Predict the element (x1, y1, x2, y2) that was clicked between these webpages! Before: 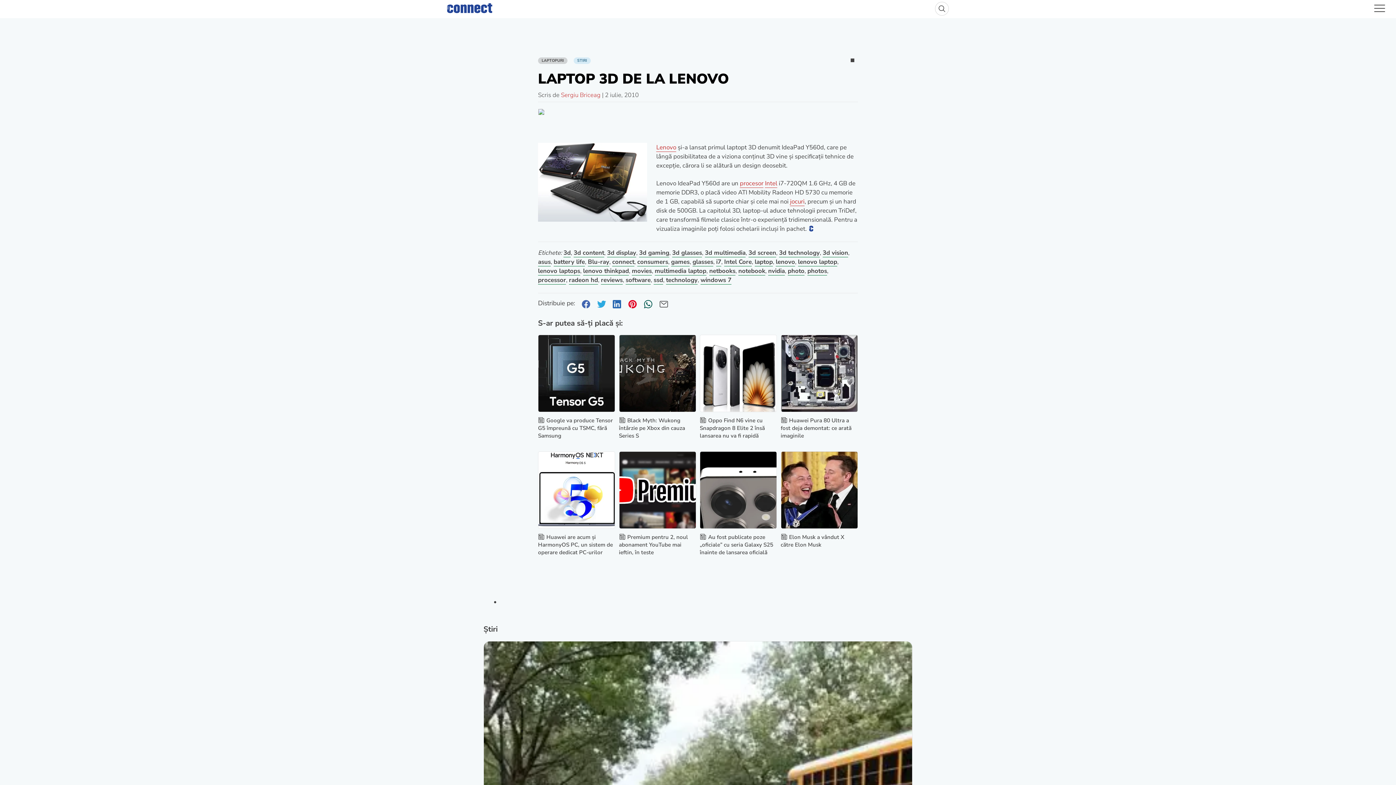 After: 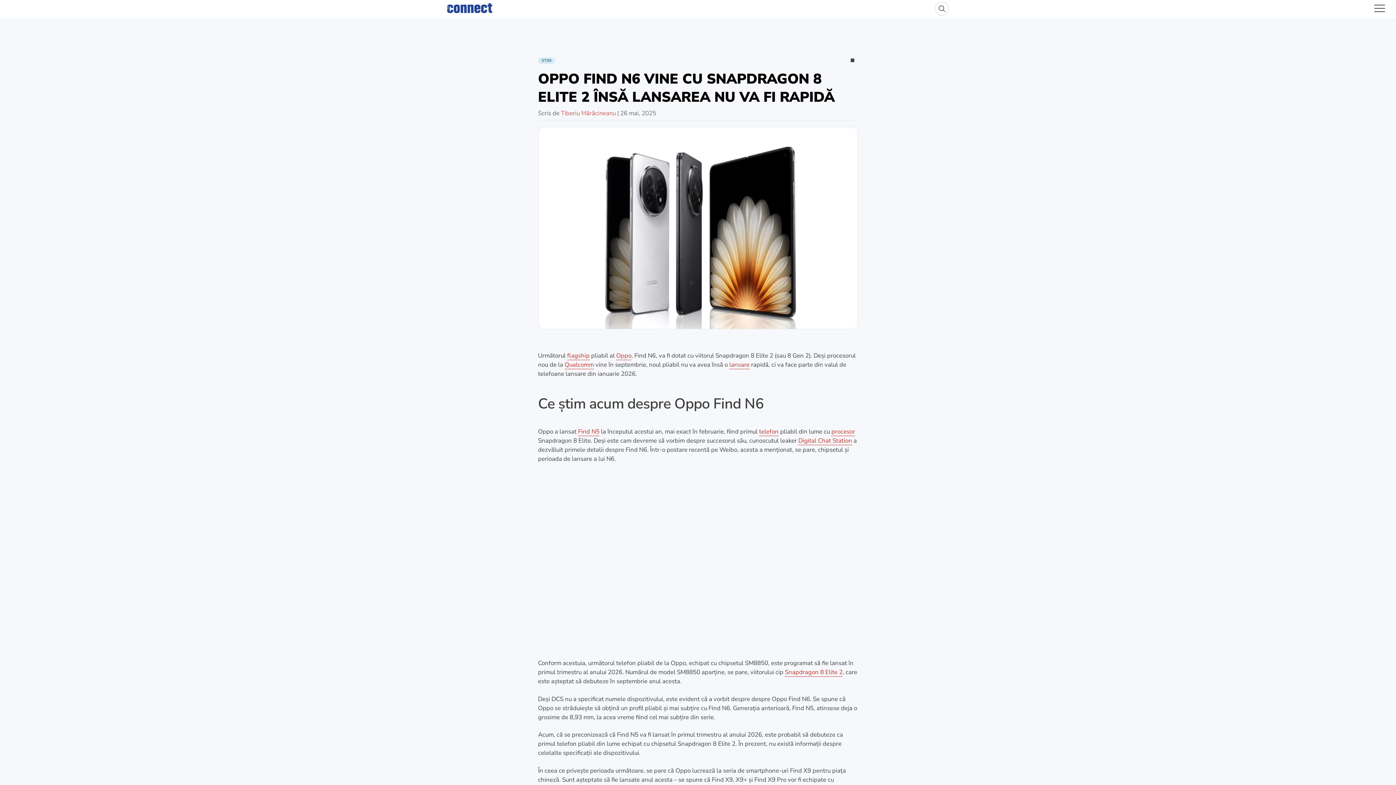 Action: label: Oppo Find N6 vine cu Snapdragon 8 Elite 2 însă lansarea nu va fi rapidă bbox: (700, 417, 765, 439)